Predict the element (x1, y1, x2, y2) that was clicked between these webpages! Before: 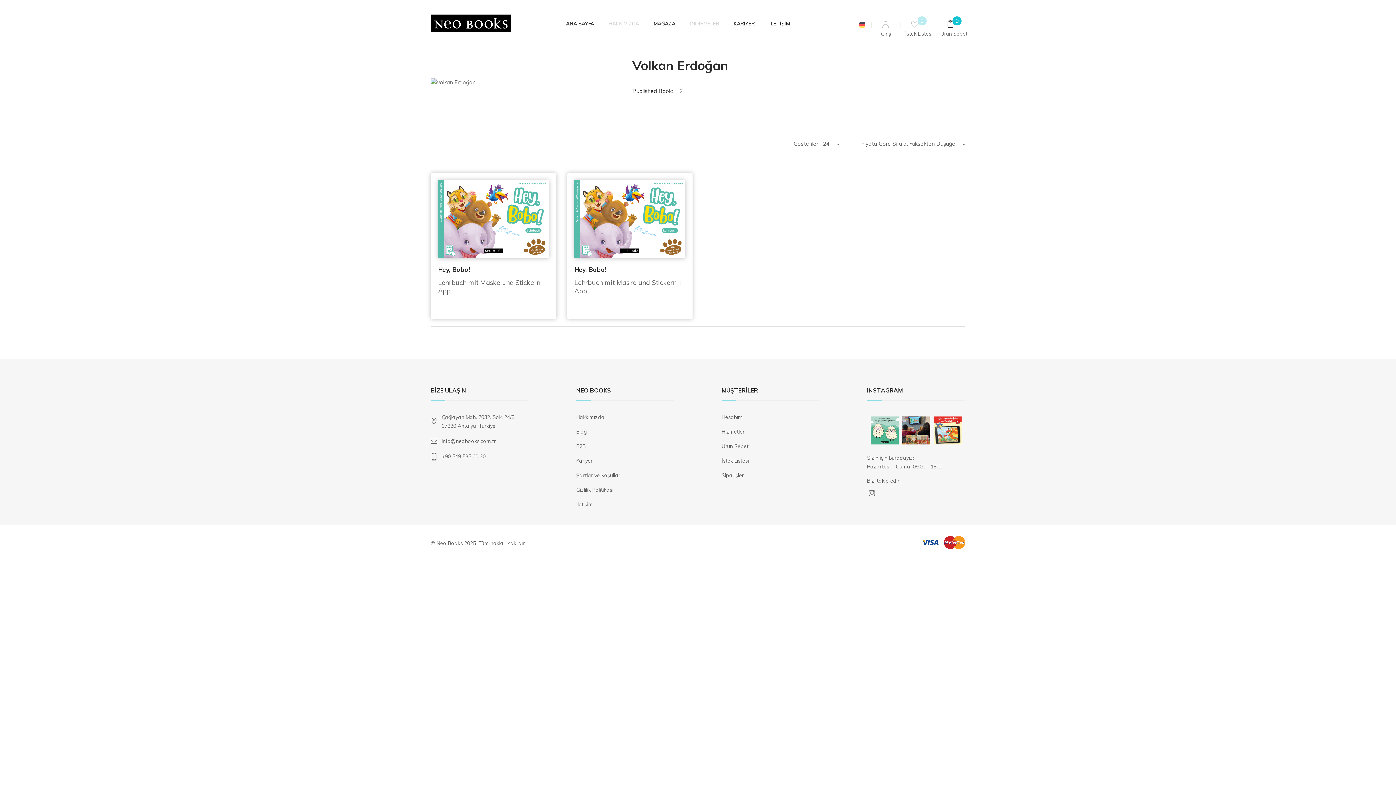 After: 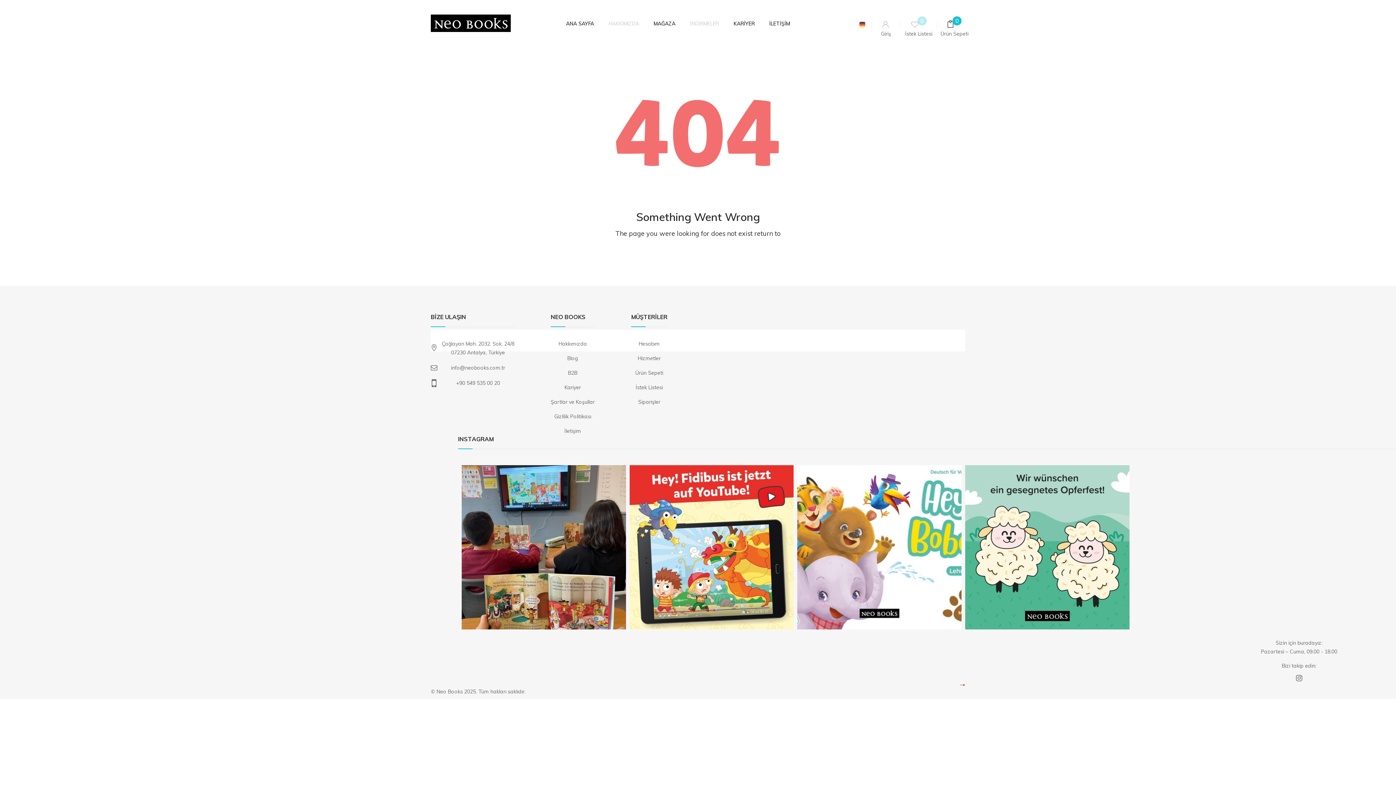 Action: label: Siparişler bbox: (721, 472, 744, 479)